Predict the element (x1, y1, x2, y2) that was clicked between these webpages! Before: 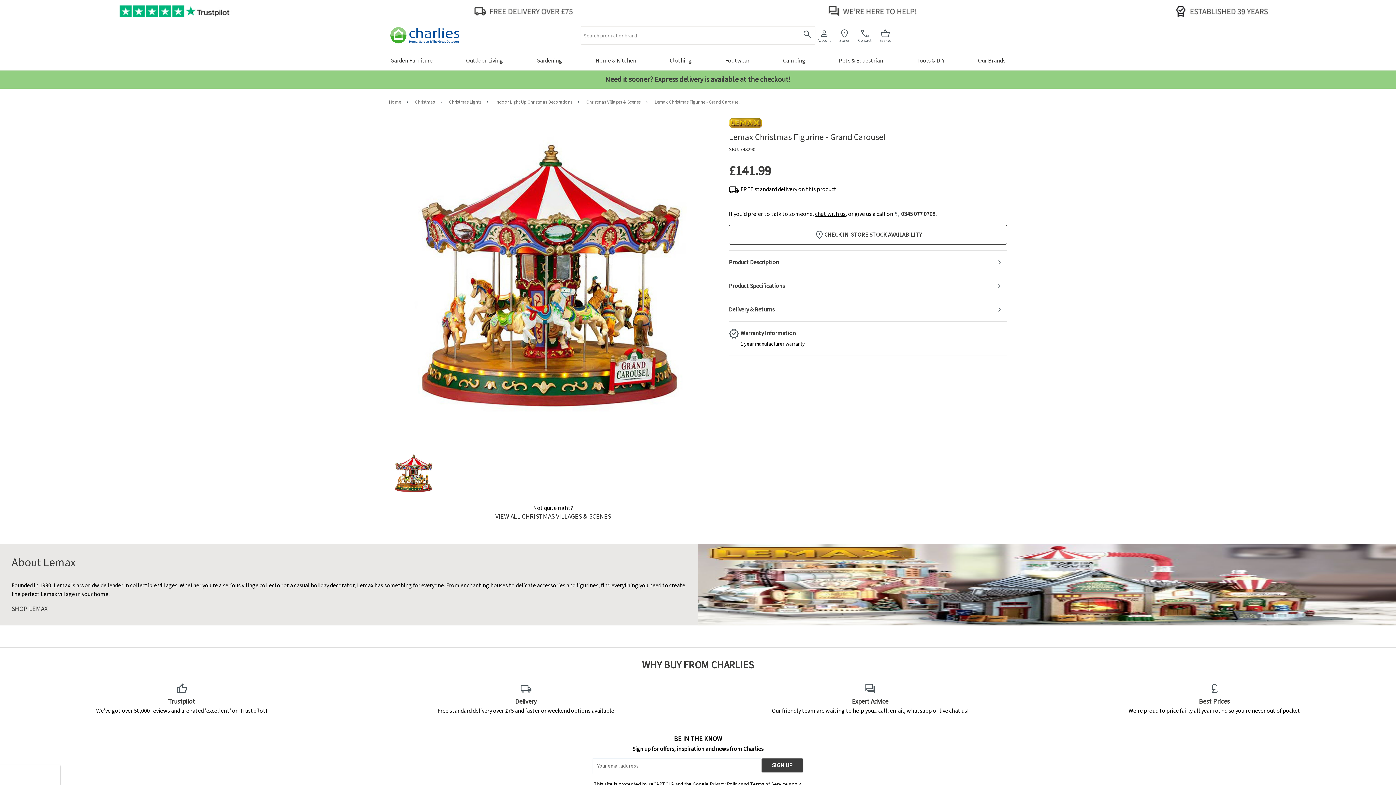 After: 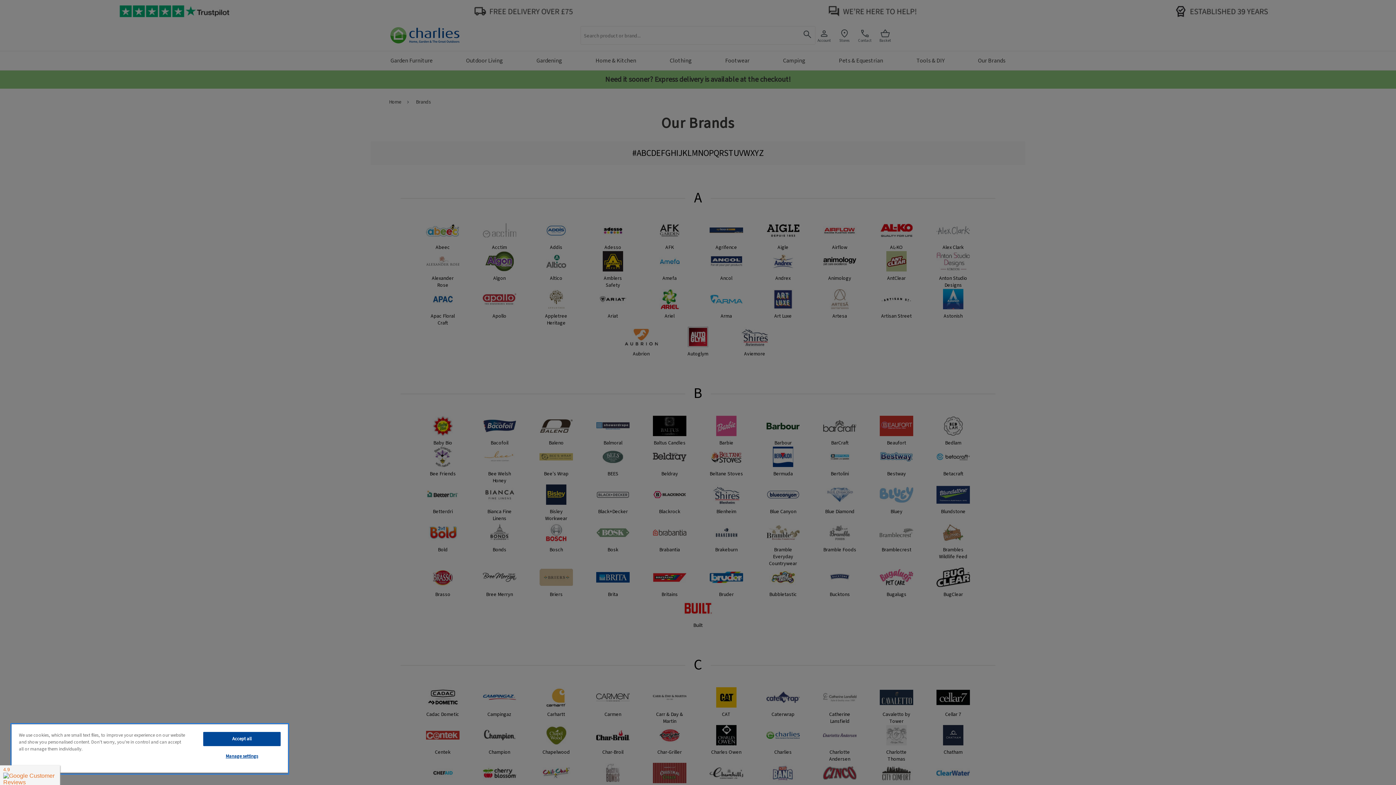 Action: label: Our Brands bbox: (973, 46, 1010, 65)